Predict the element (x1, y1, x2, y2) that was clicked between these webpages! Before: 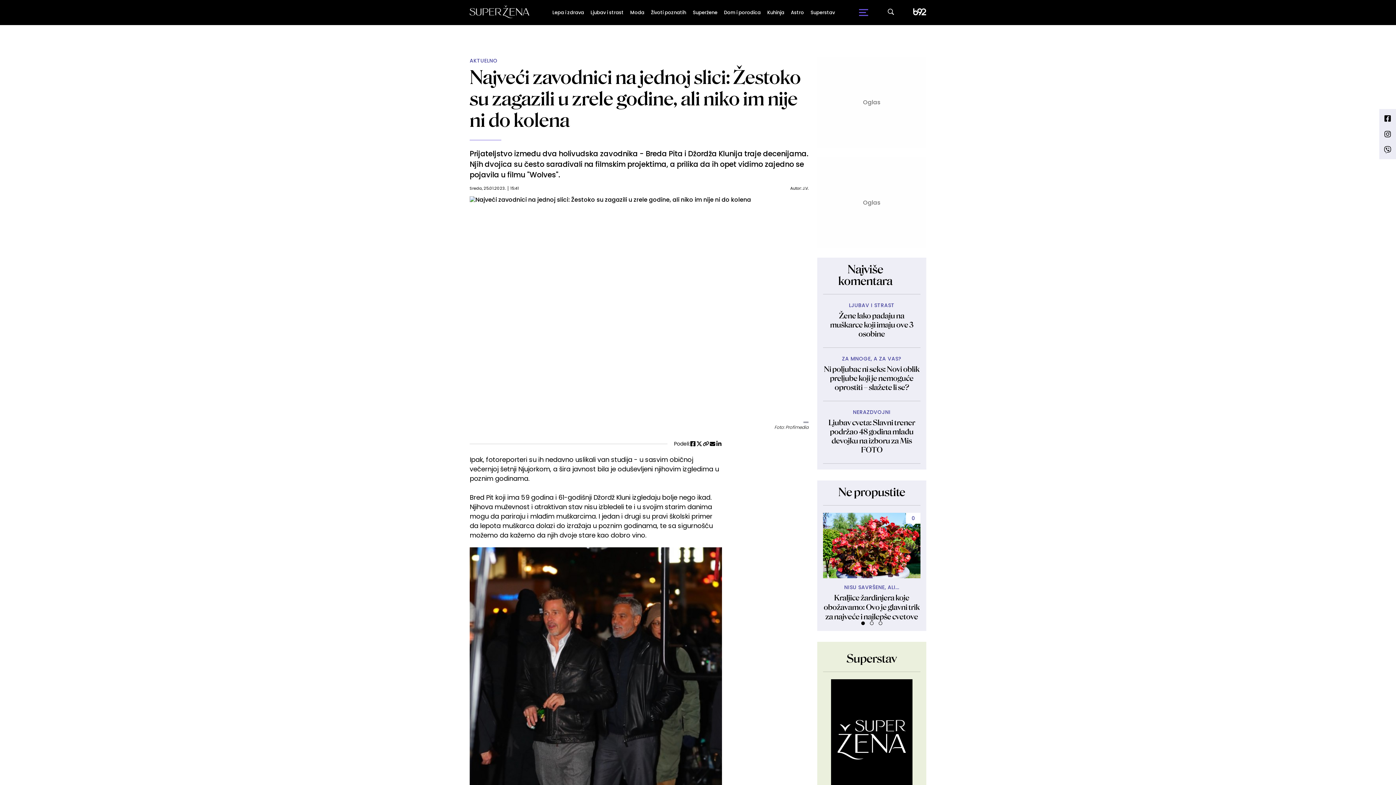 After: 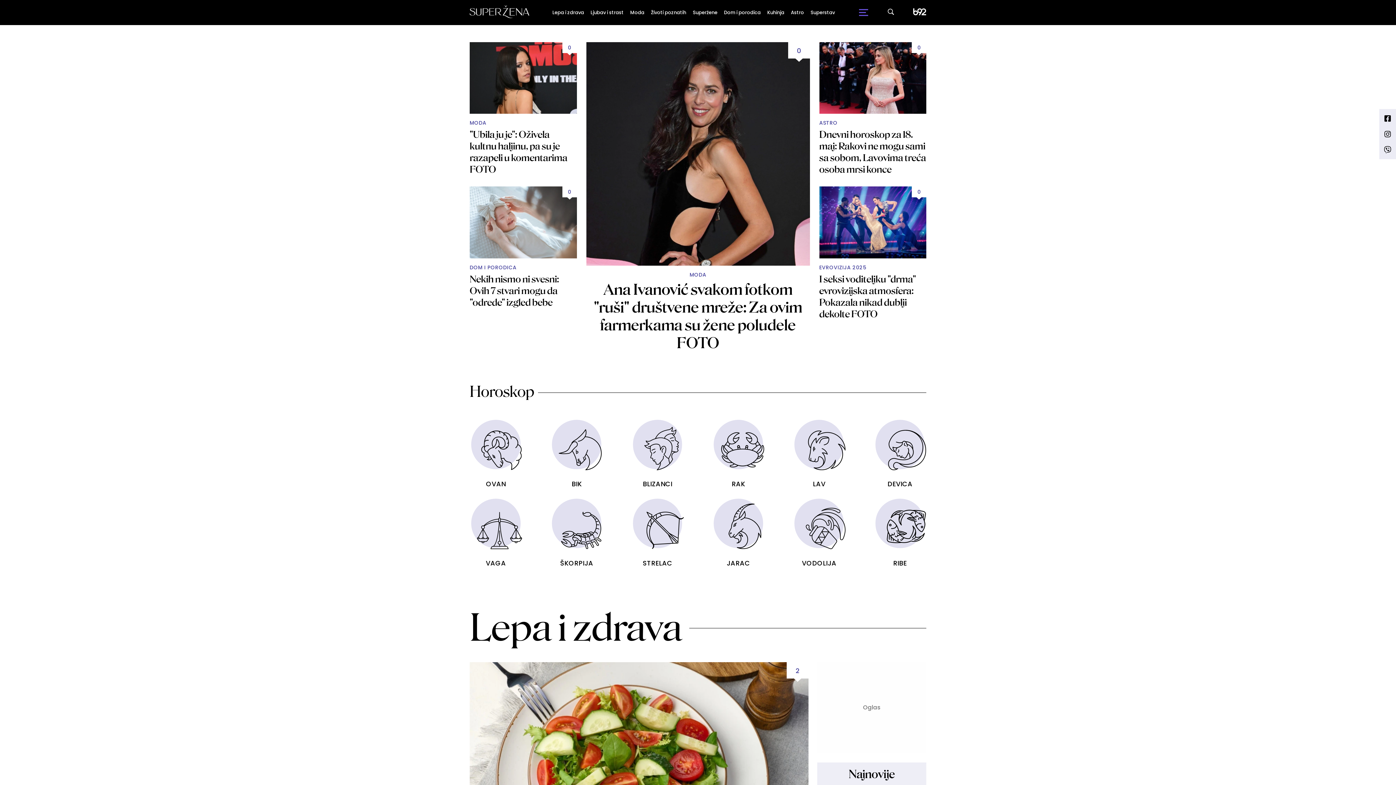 Action: bbox: (469, 5, 529, 19)